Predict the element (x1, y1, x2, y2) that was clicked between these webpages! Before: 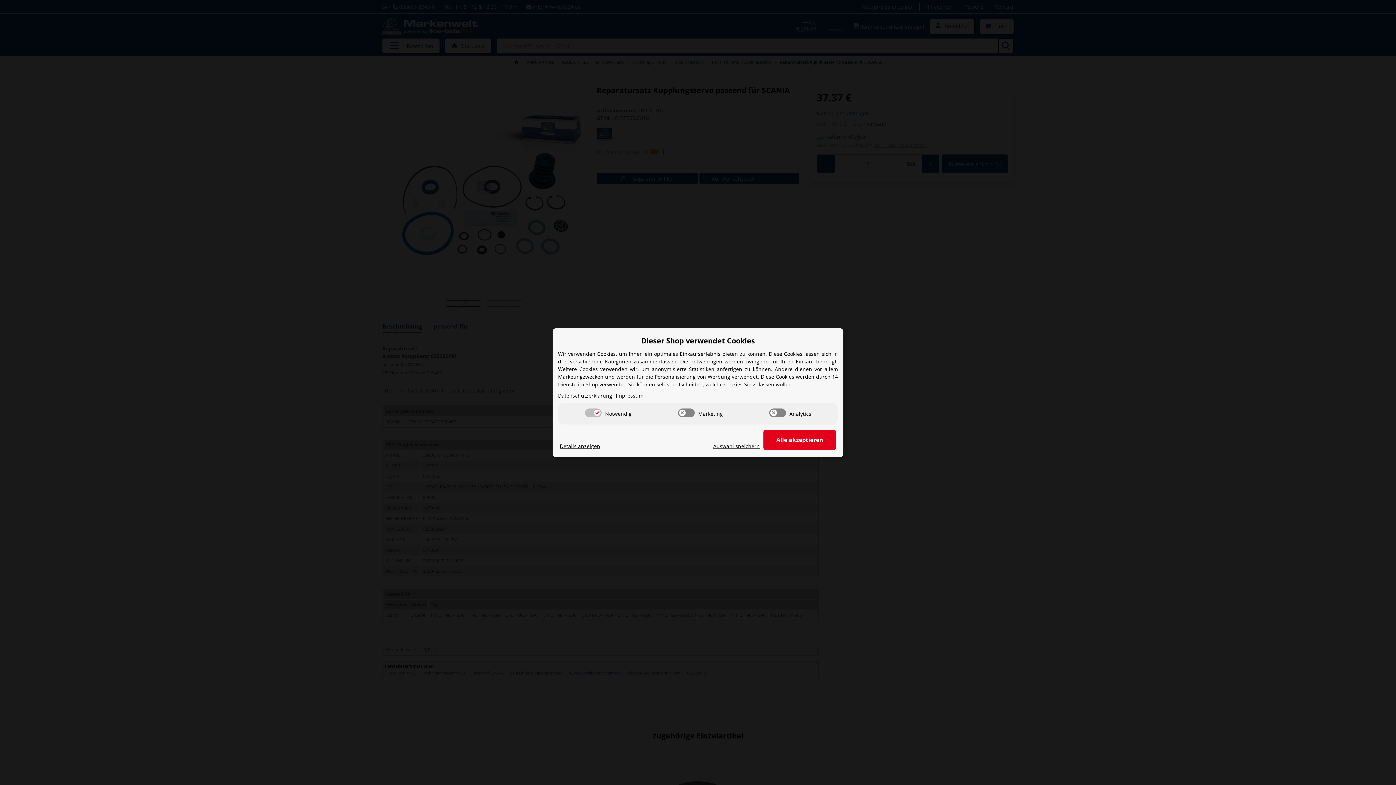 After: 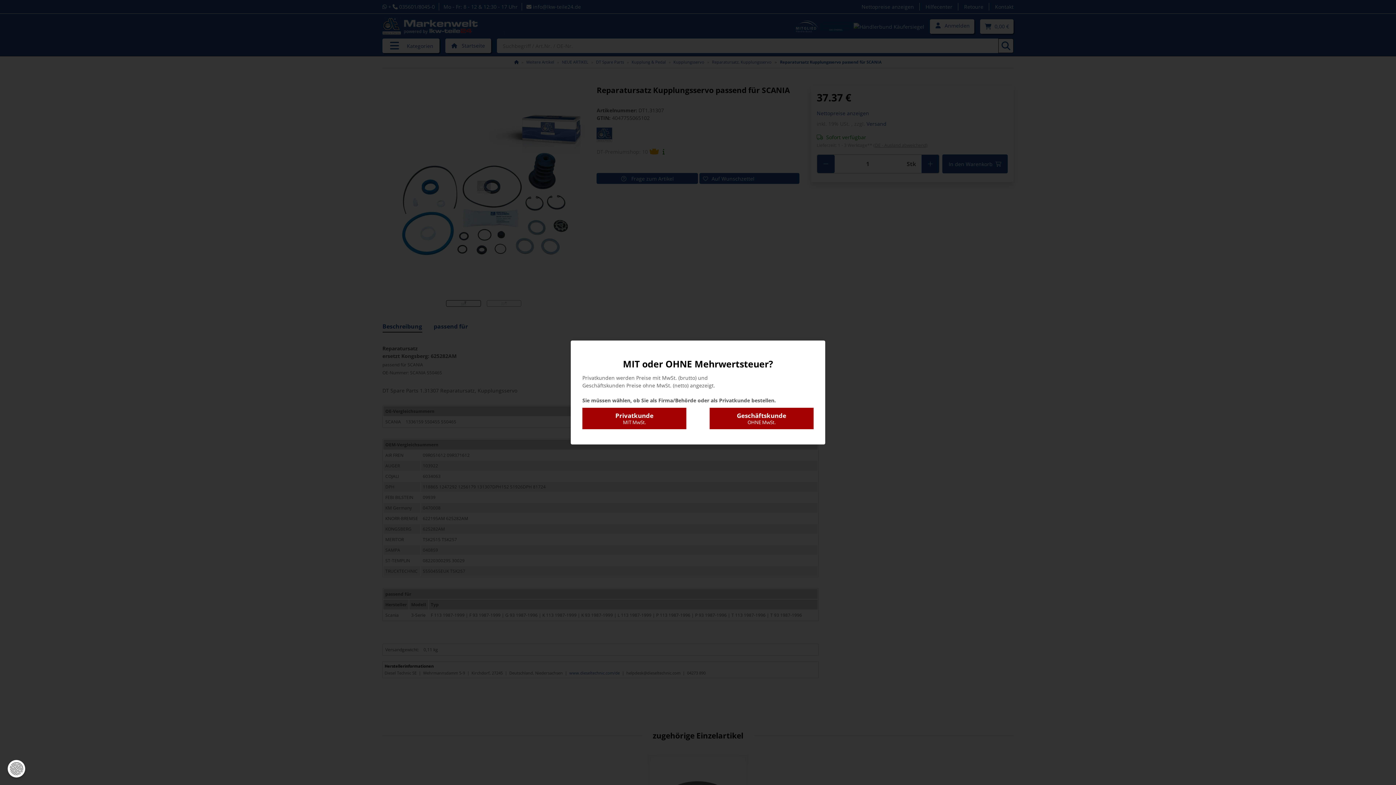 Action: label: Auswahl speichern bbox: (713, 442, 760, 450)